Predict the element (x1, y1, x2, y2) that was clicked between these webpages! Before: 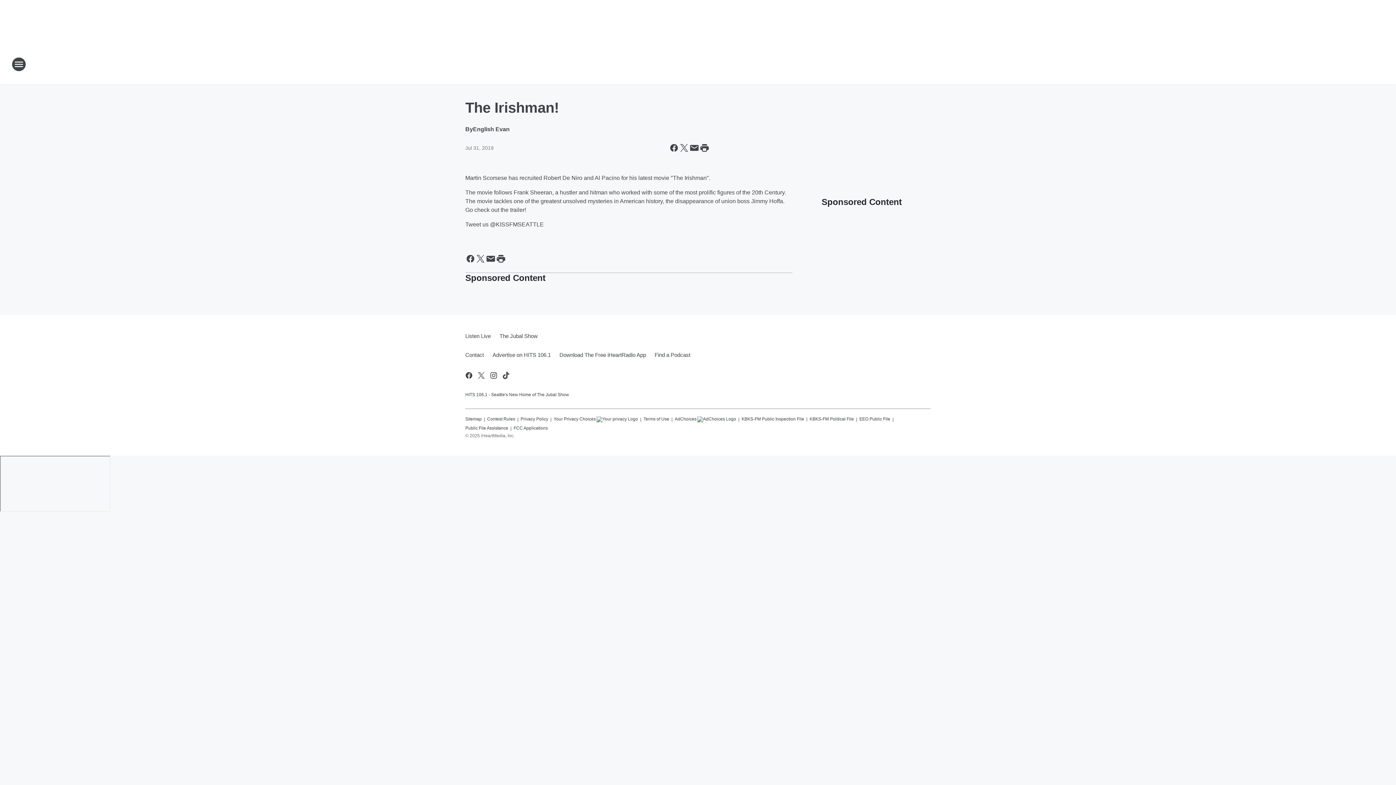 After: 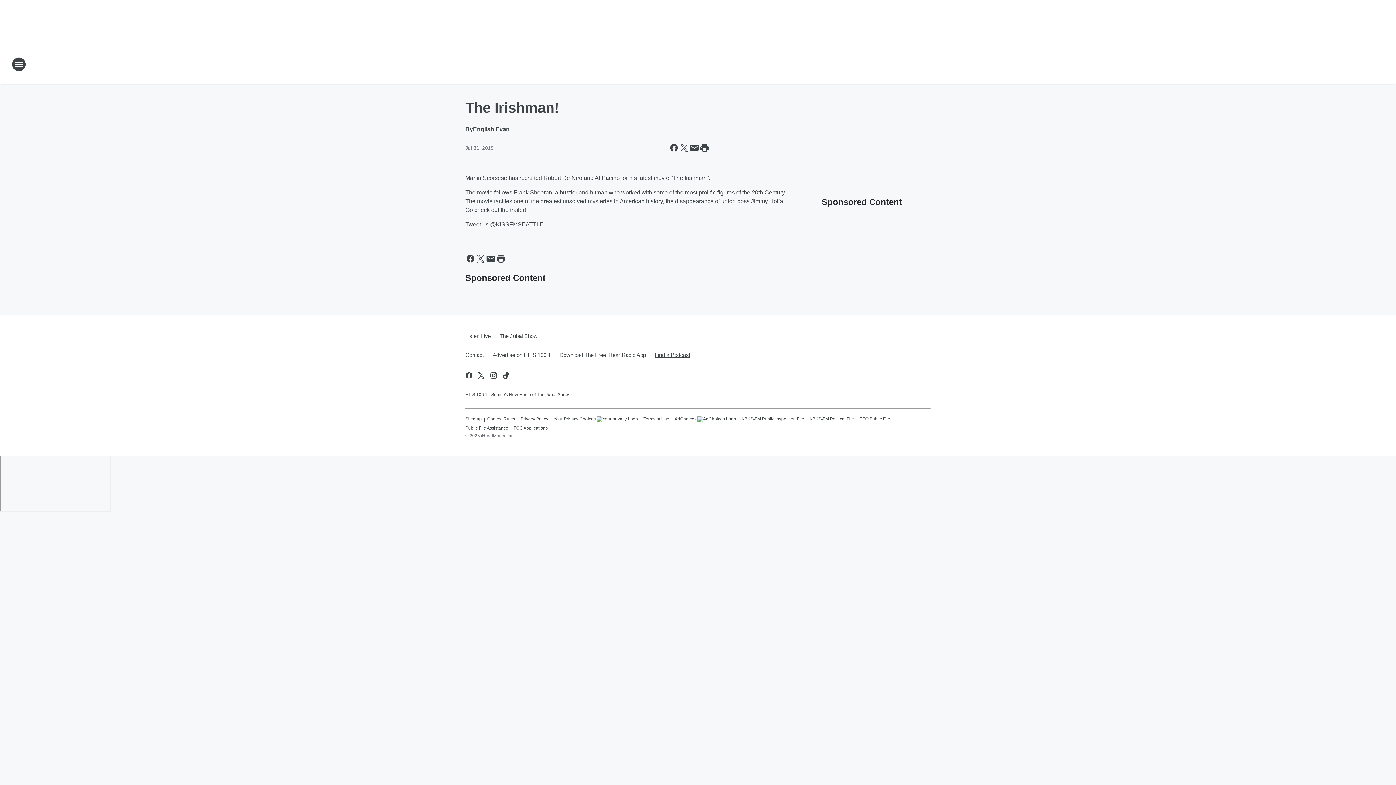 Action: label: Find a Podcast bbox: (650, 345, 690, 364)